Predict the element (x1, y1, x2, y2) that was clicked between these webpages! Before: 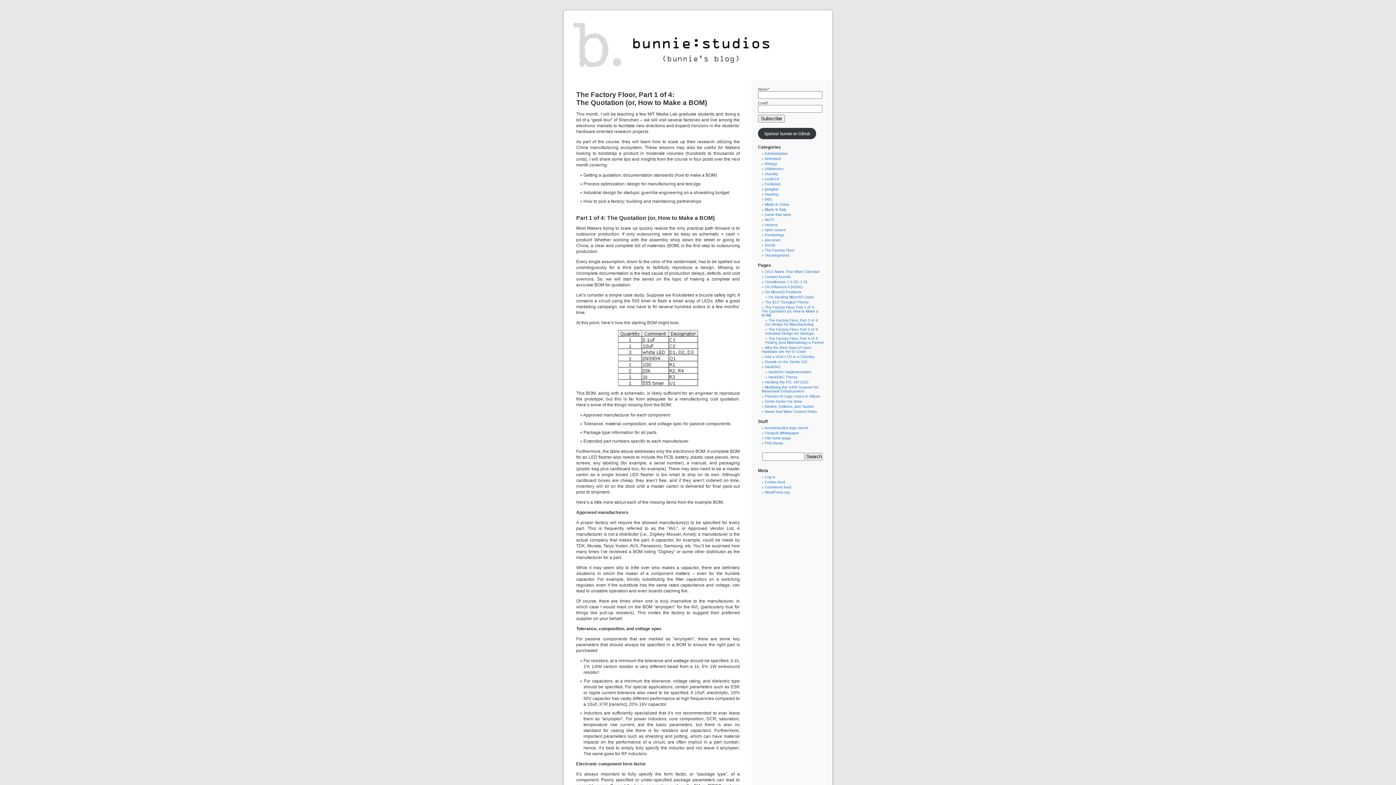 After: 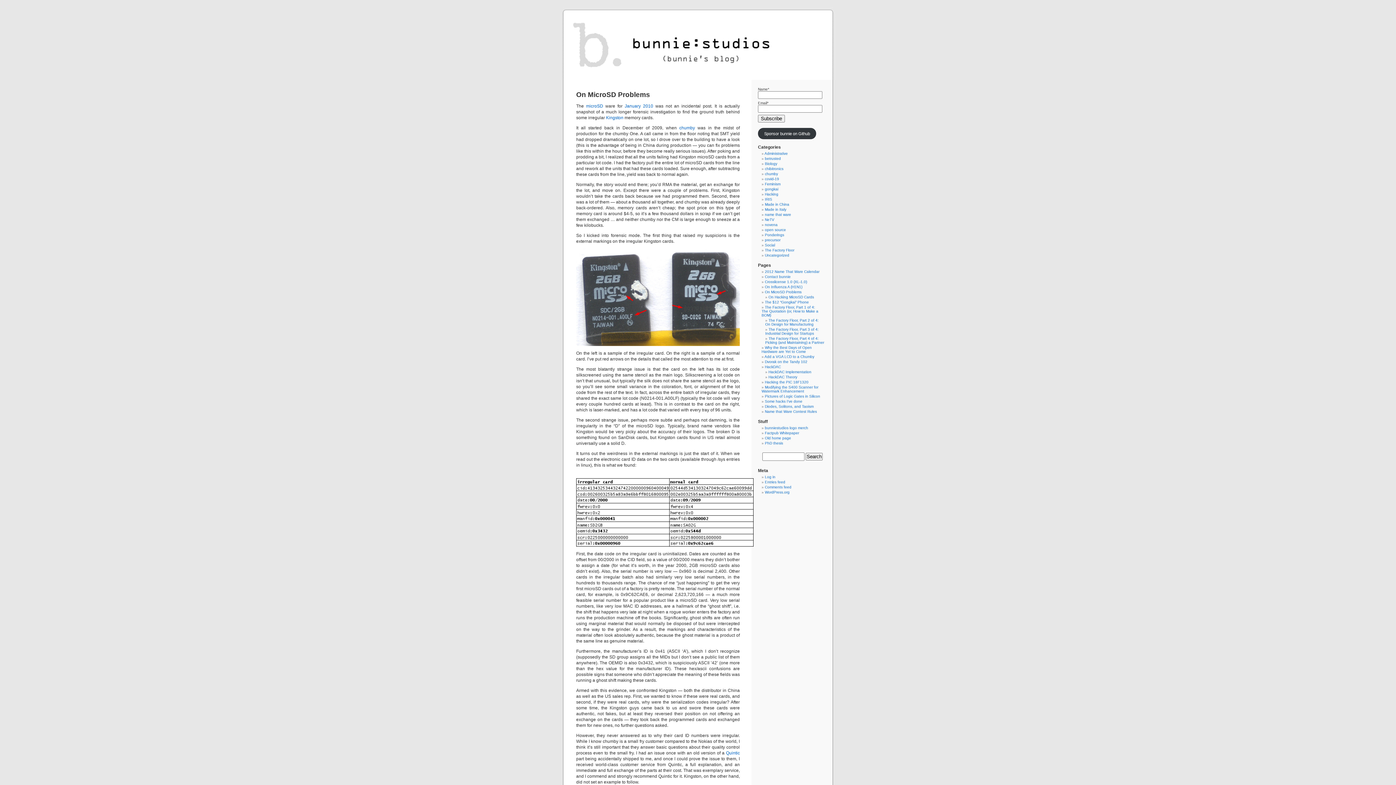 Action: bbox: (765, 290, 801, 294) label: On MicroSD Problems